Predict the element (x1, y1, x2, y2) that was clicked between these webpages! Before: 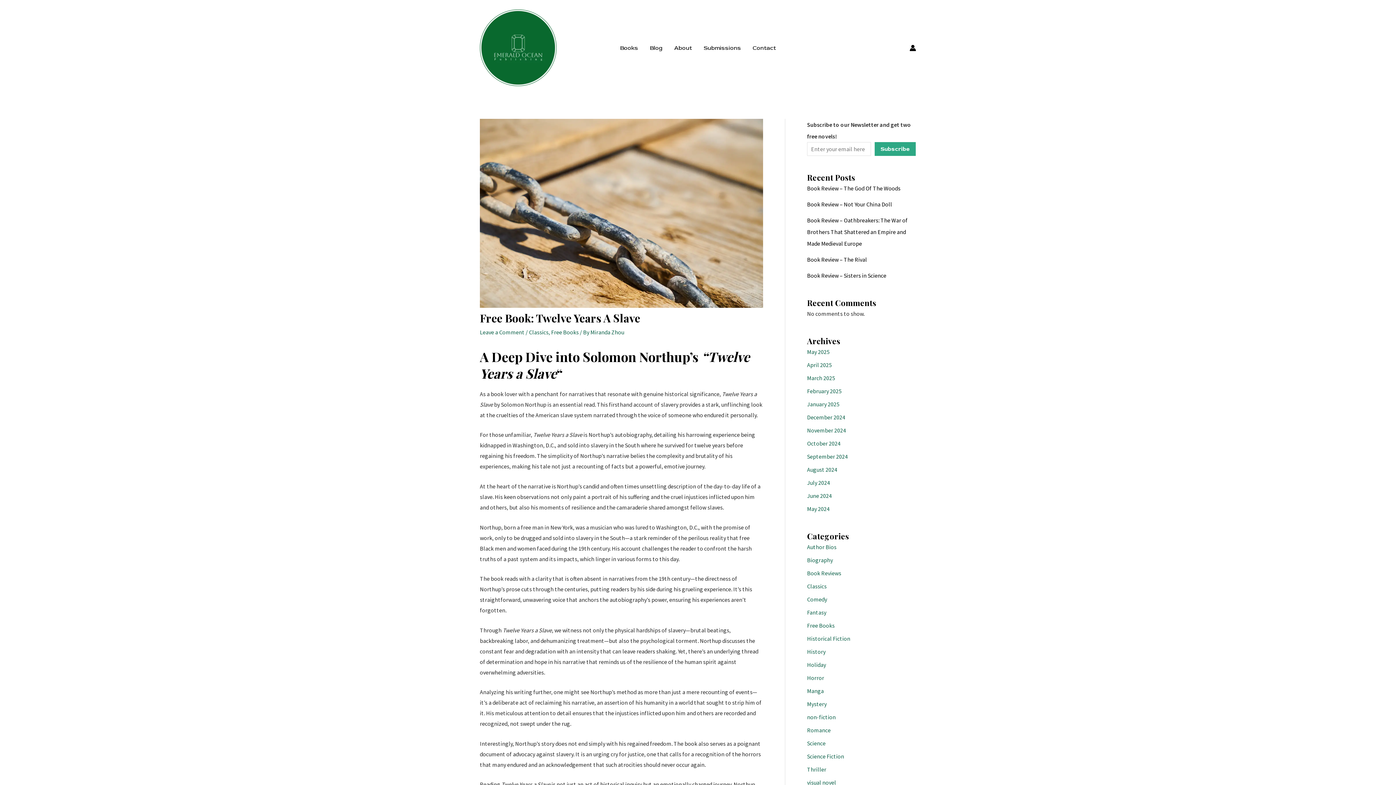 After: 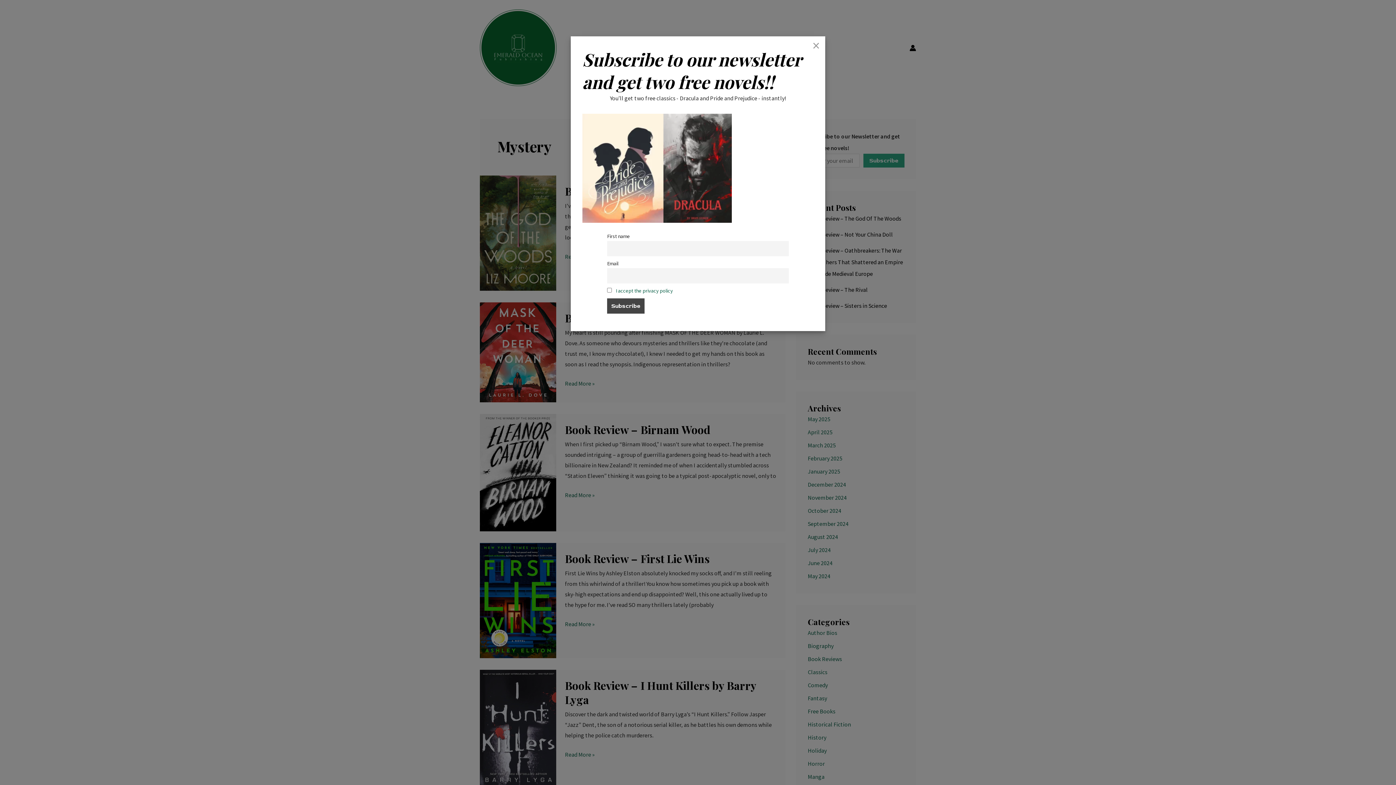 Action: bbox: (807, 700, 826, 707) label: Mystery